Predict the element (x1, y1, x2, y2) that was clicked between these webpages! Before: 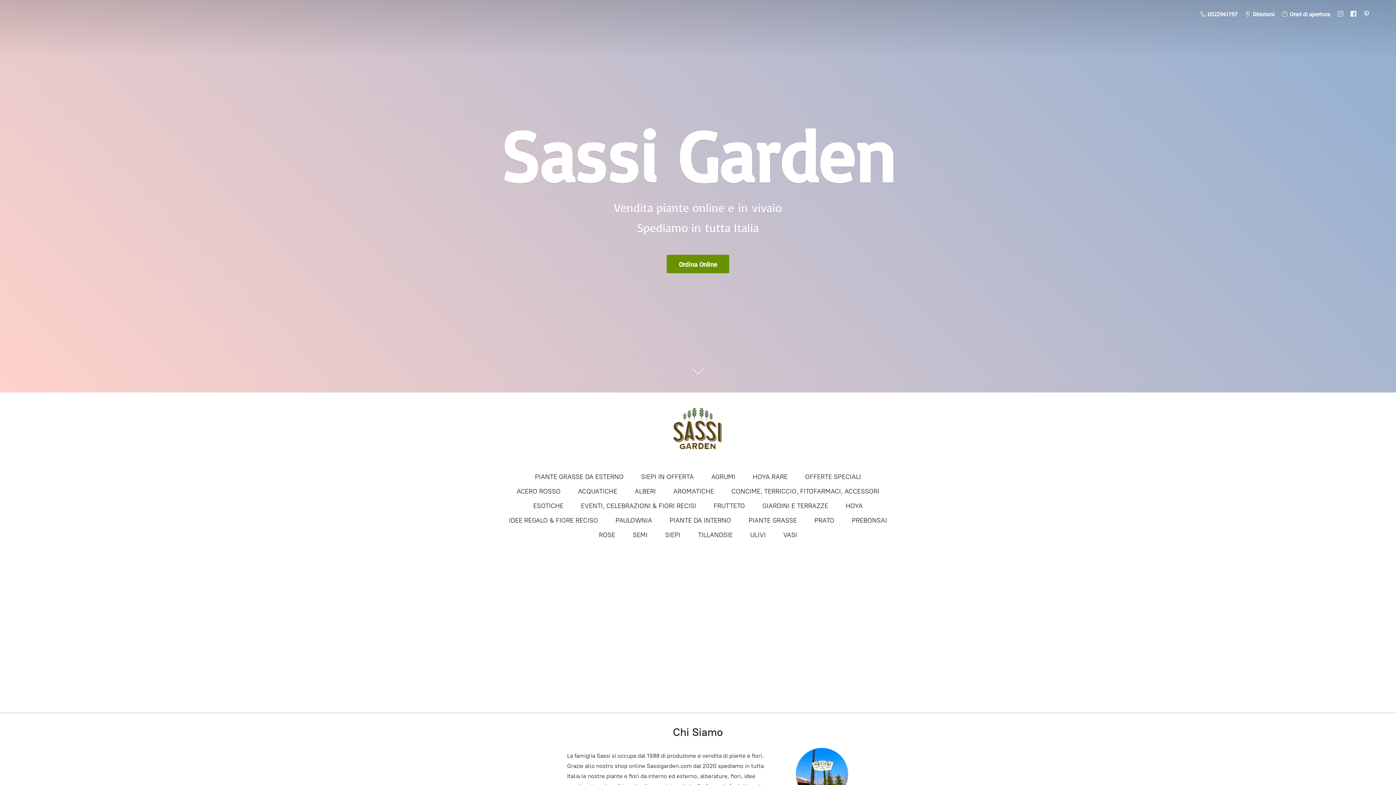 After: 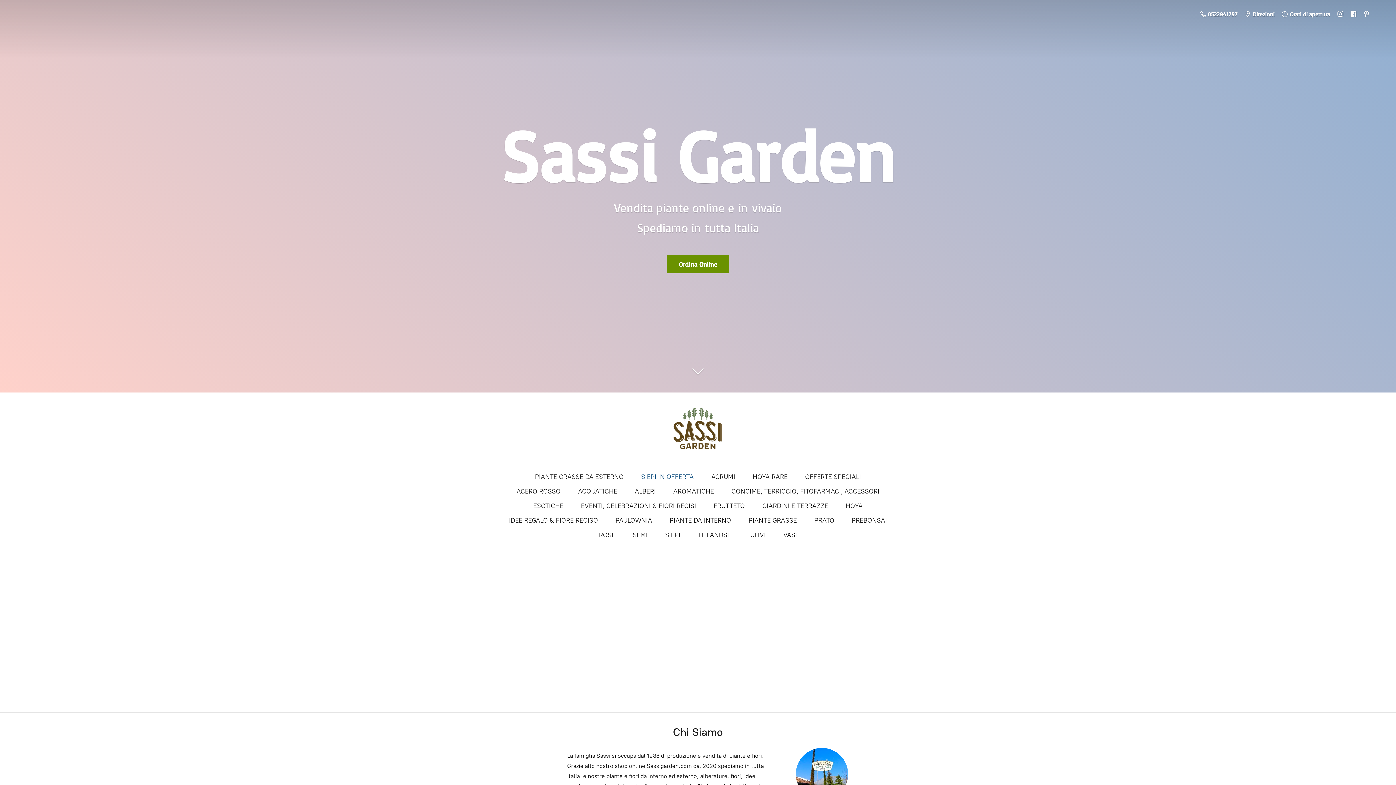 Action: label: SIEPI IN OFFERTA bbox: (641, 471, 694, 482)